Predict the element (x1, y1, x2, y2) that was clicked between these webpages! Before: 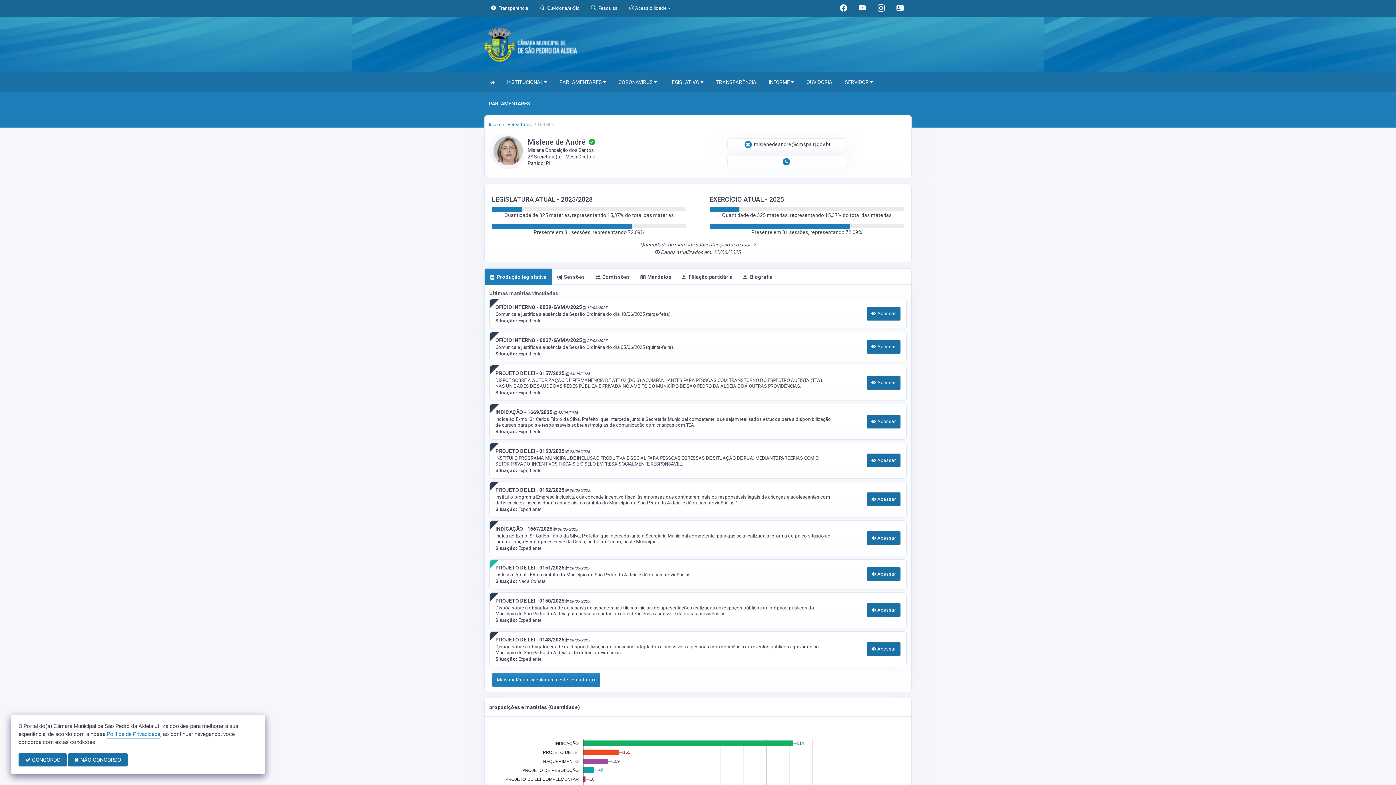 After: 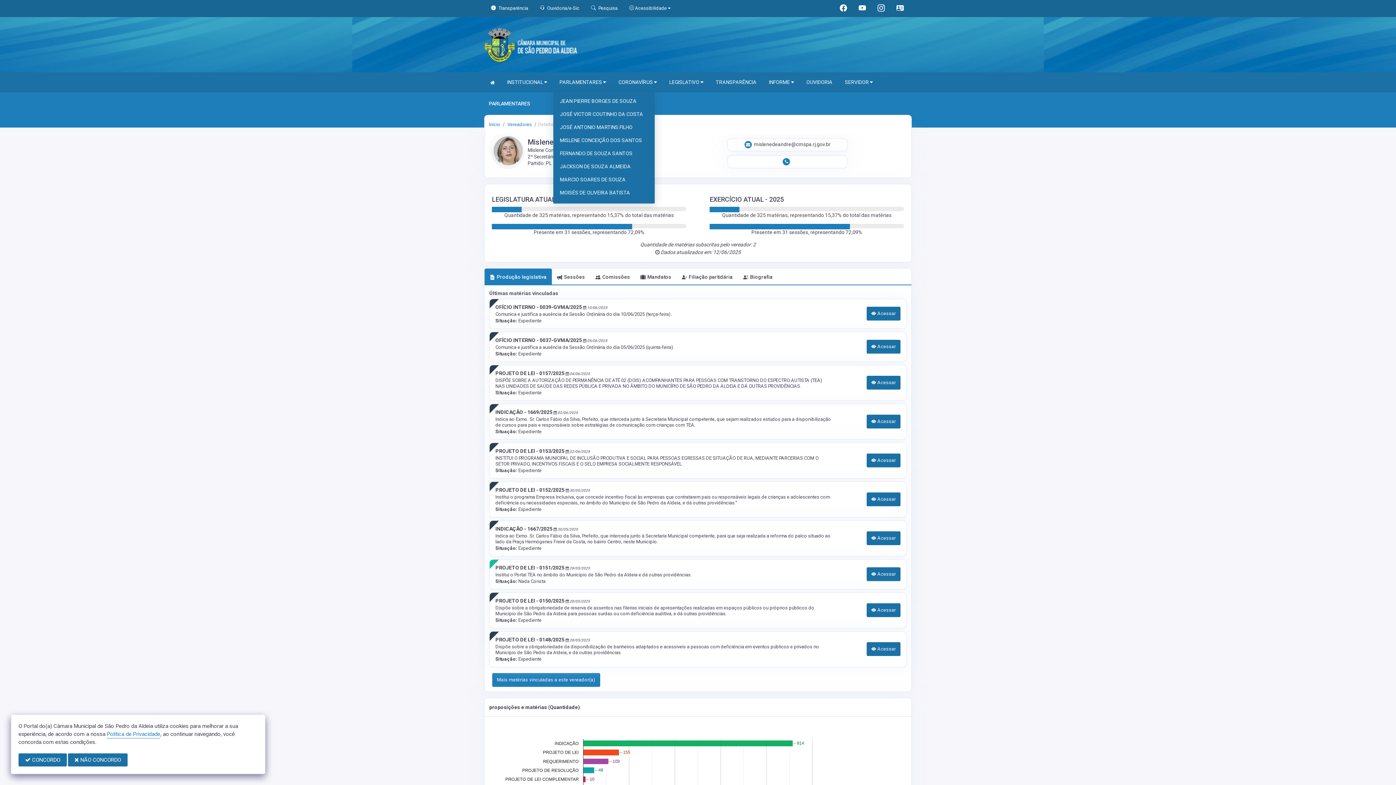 Action: label: PARLAMENTARES  bbox: (554, 75, 611, 89)